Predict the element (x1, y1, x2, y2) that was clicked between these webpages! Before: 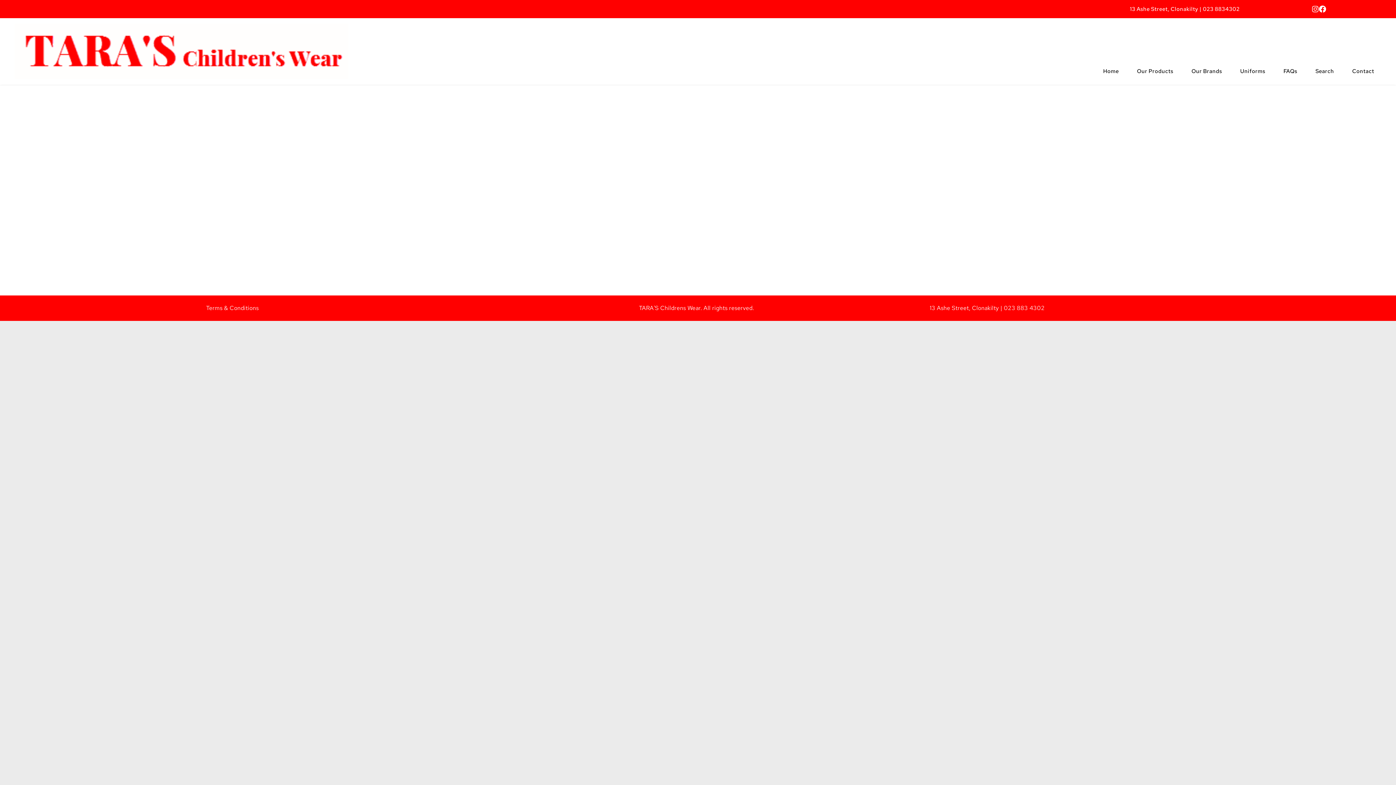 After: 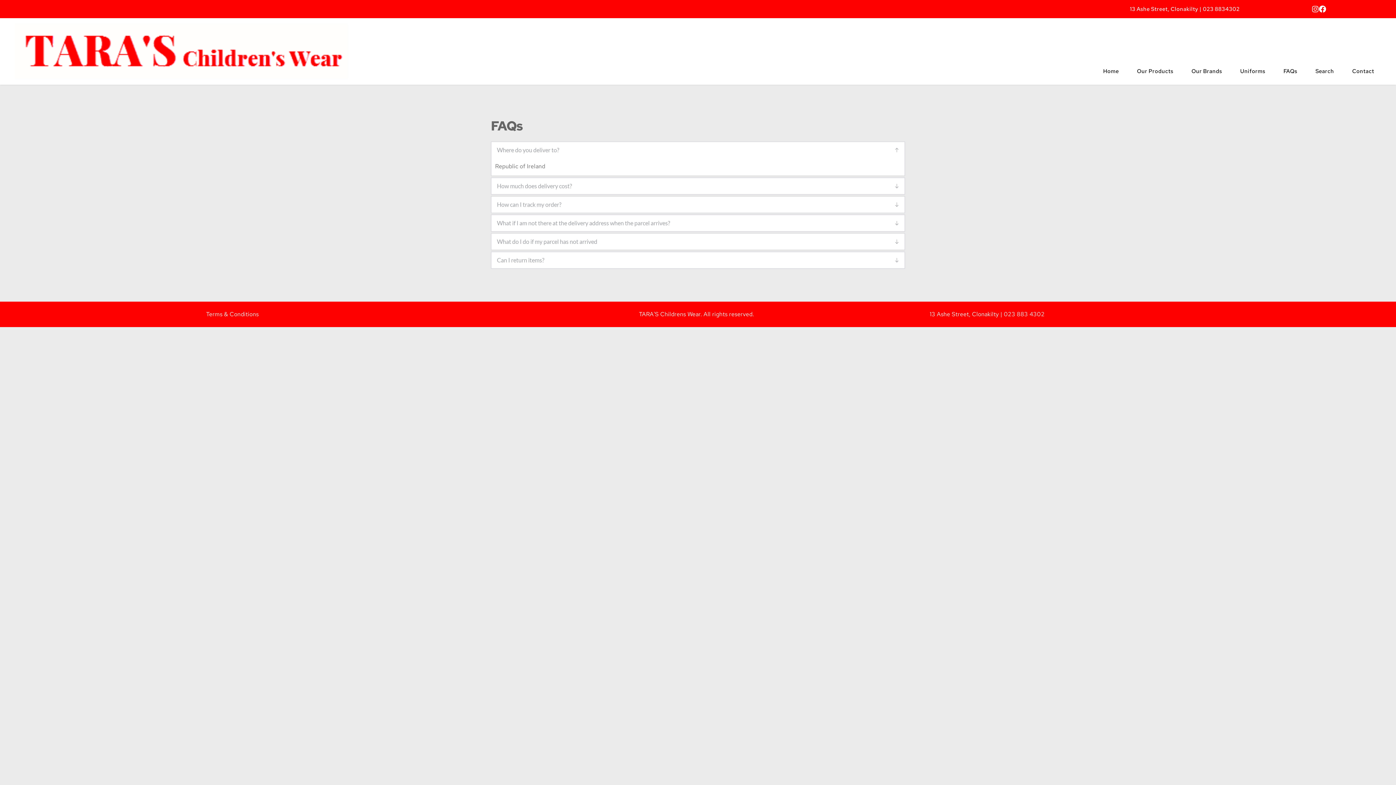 Action: label: FAQs bbox: (1282, 66, 1299, 75)